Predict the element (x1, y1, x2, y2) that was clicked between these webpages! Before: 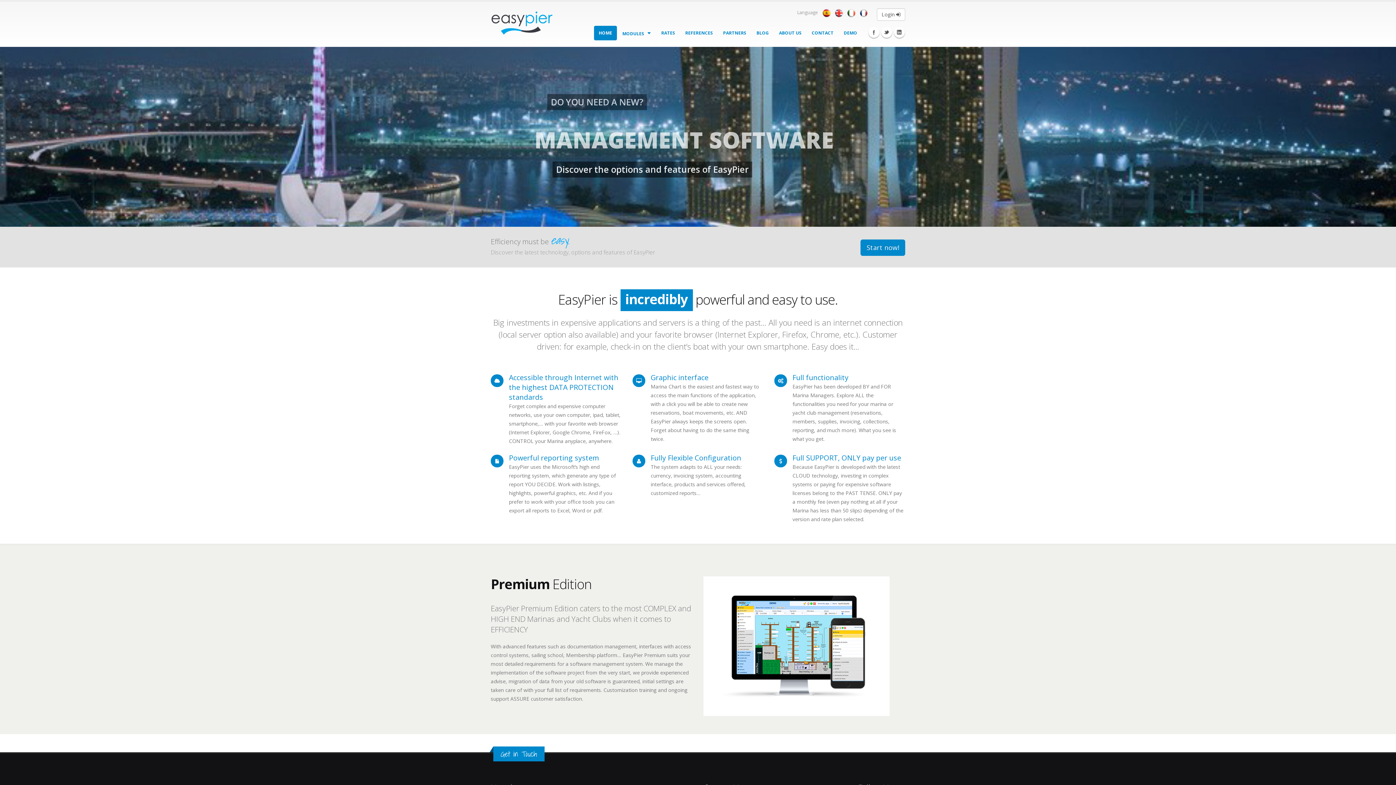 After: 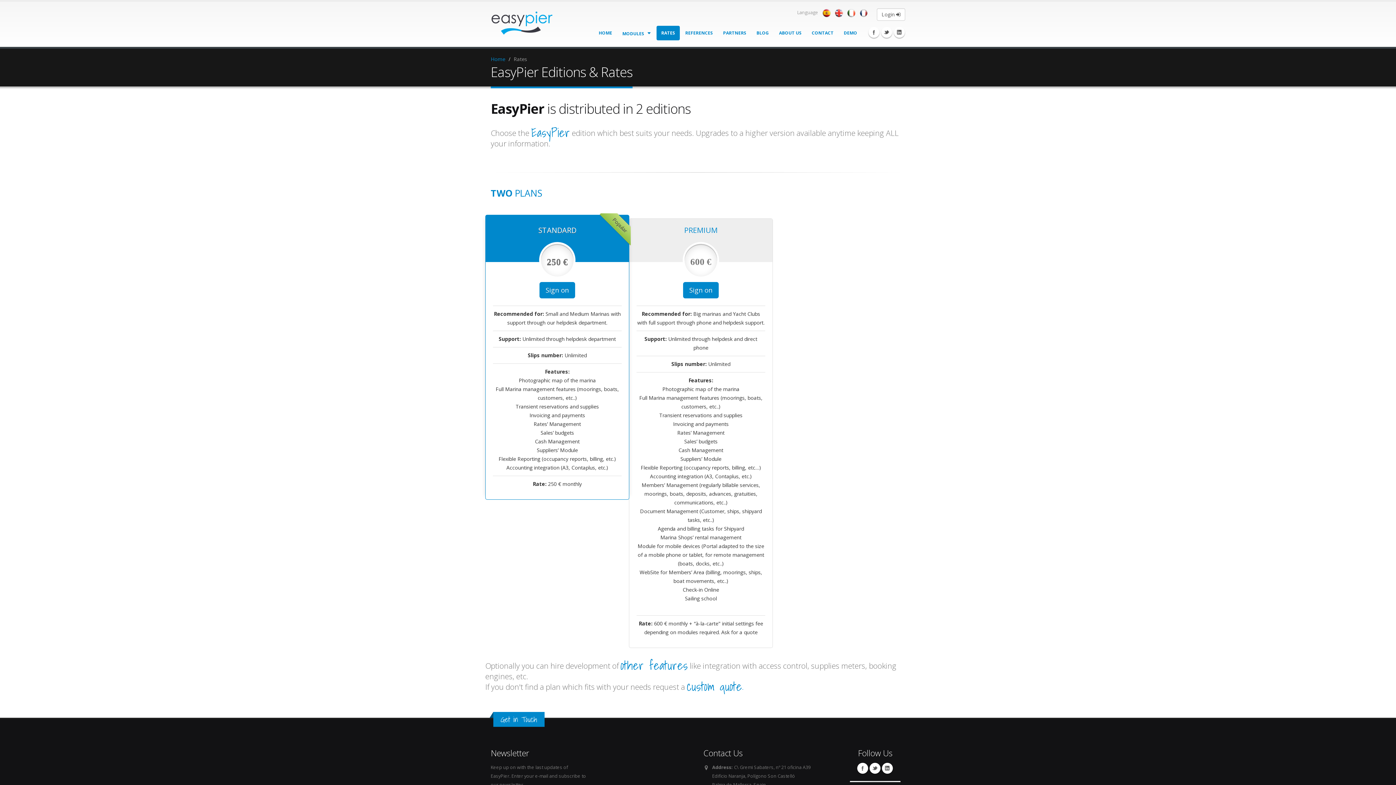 Action: bbox: (656, 25, 680, 40) label: RATES